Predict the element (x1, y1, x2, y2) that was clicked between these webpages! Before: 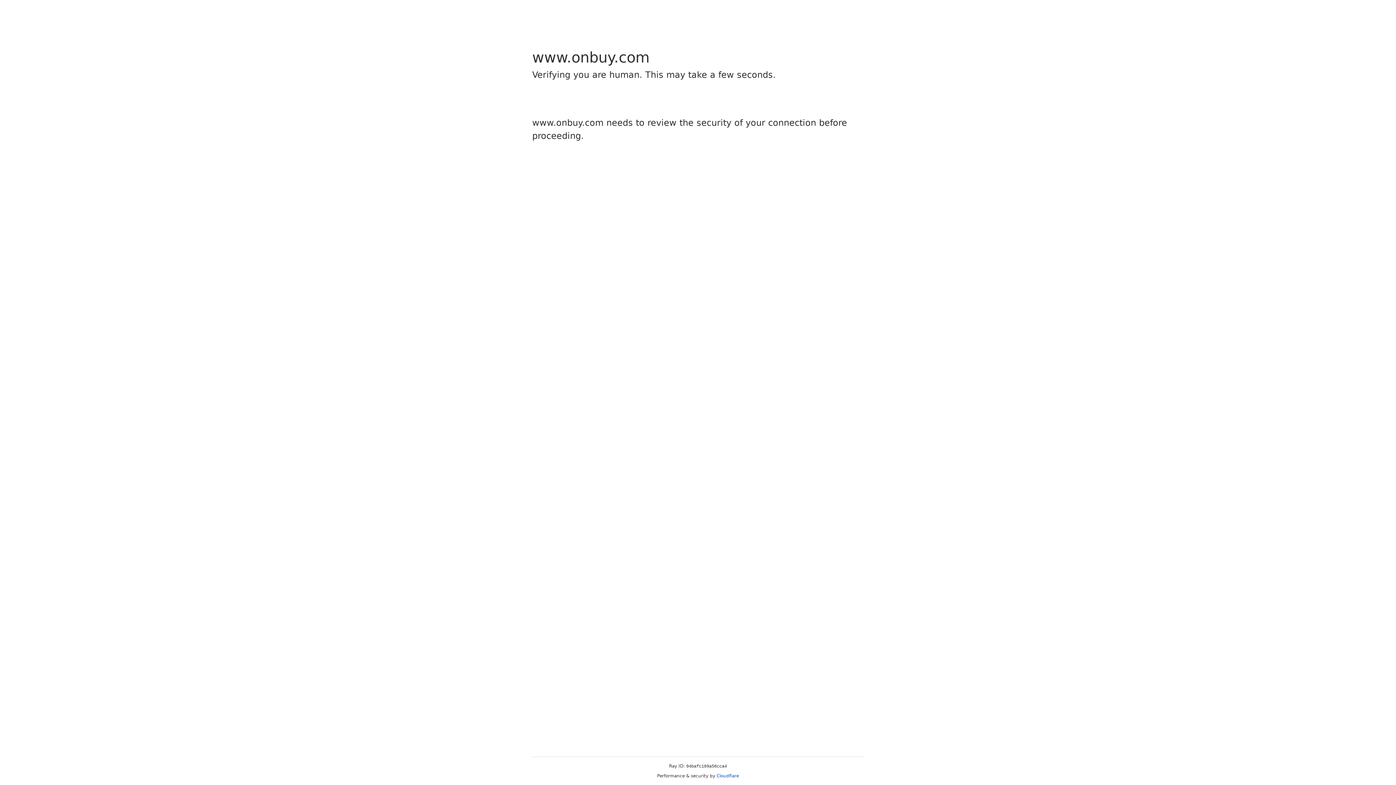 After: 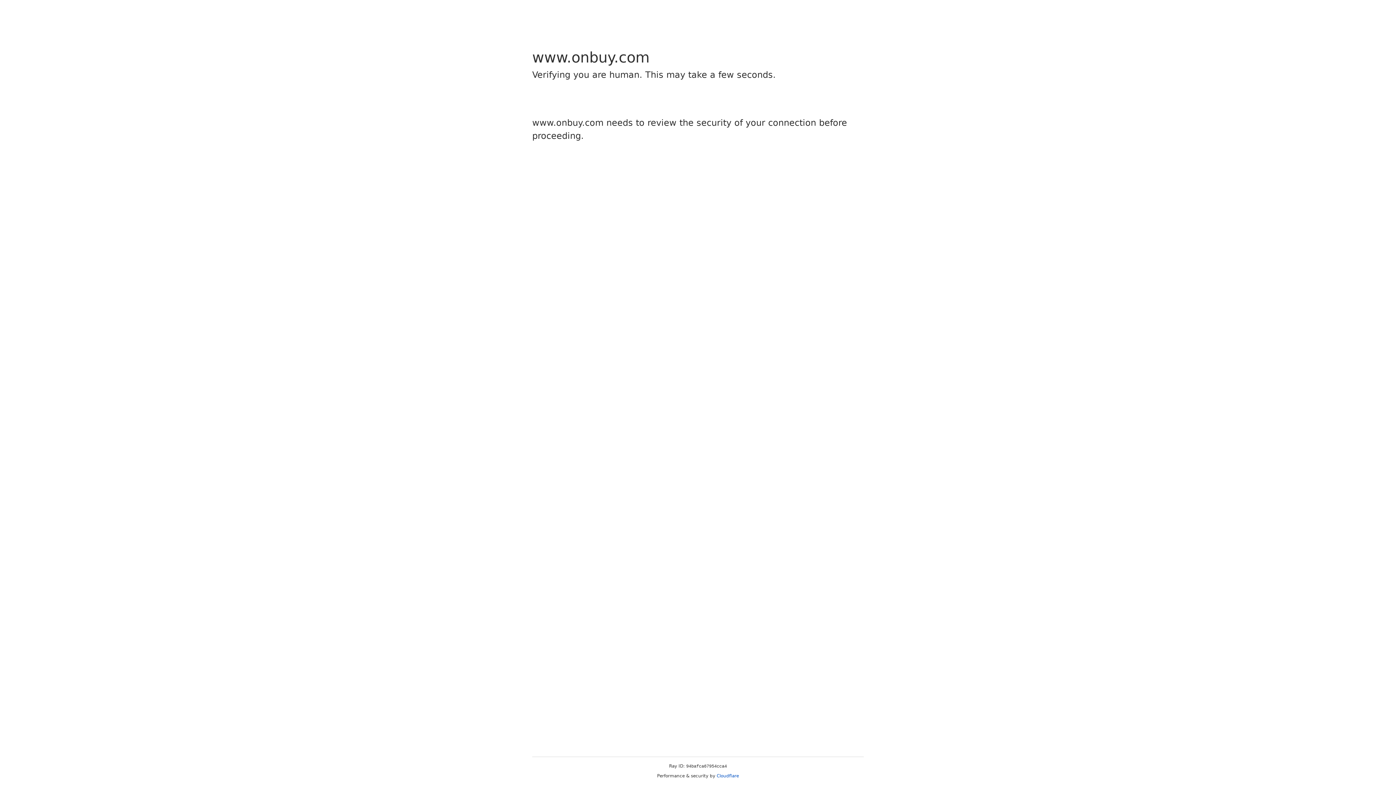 Action: bbox: (716, 773, 739, 778) label: Cloudflare